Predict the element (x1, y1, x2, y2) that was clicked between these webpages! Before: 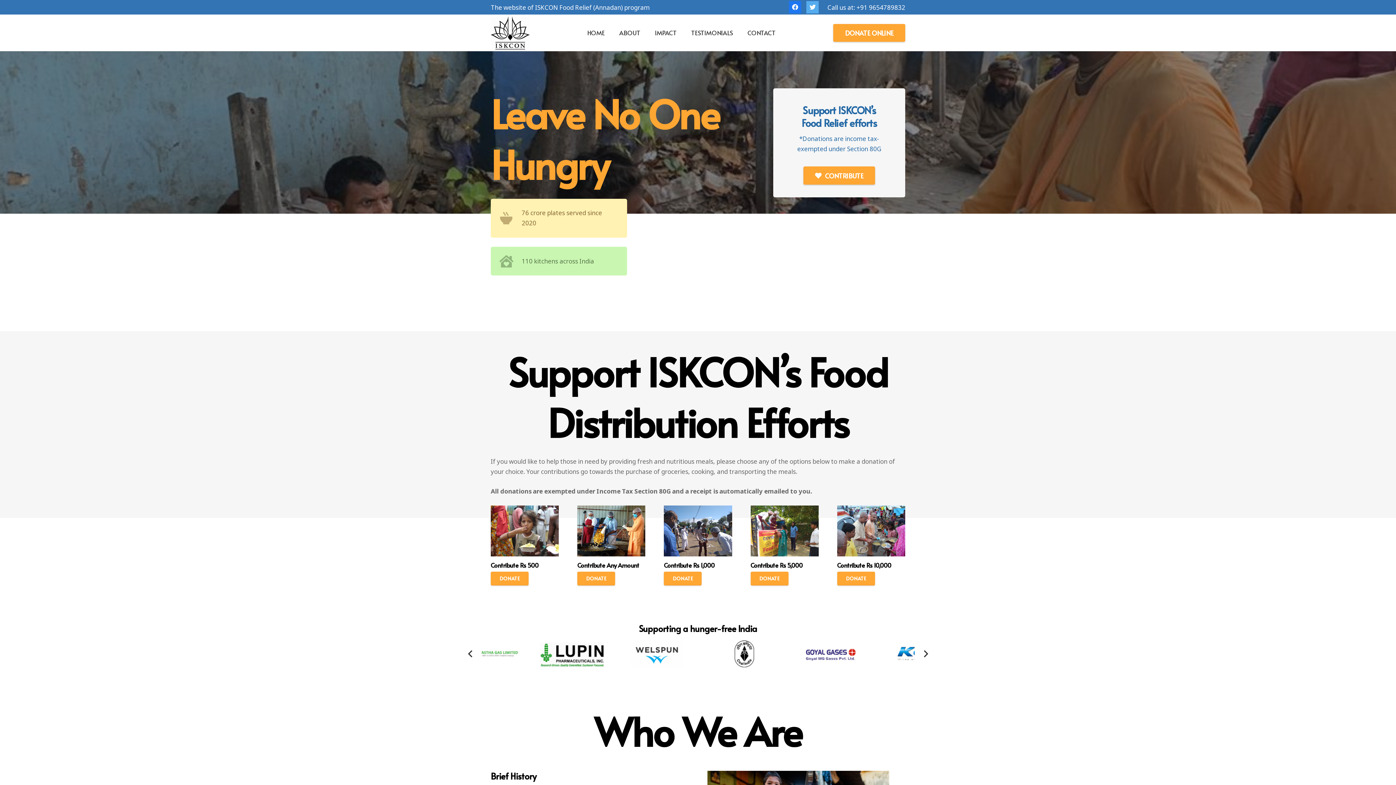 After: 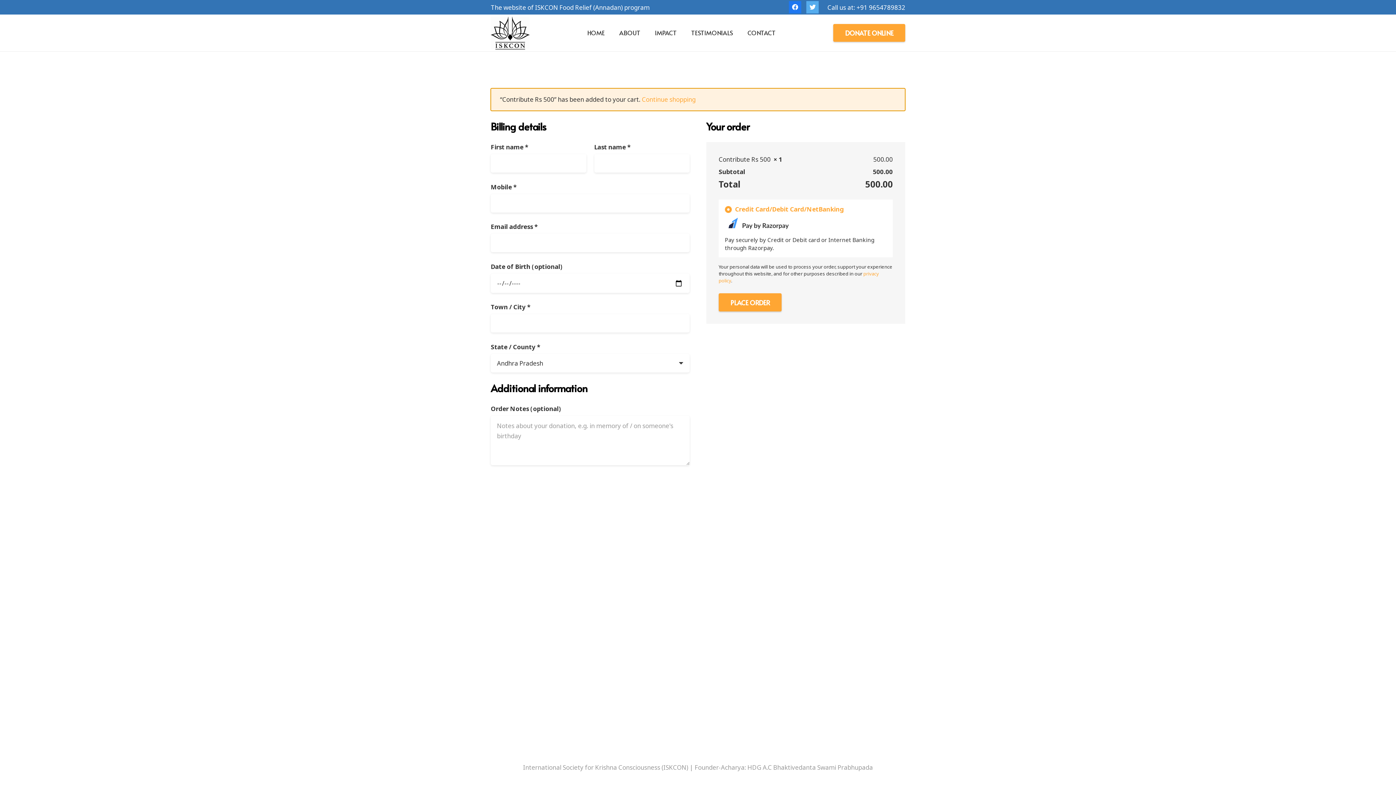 Action: label: Add to cart: “Contribute Rs 500” bbox: (490, 572, 528, 585)